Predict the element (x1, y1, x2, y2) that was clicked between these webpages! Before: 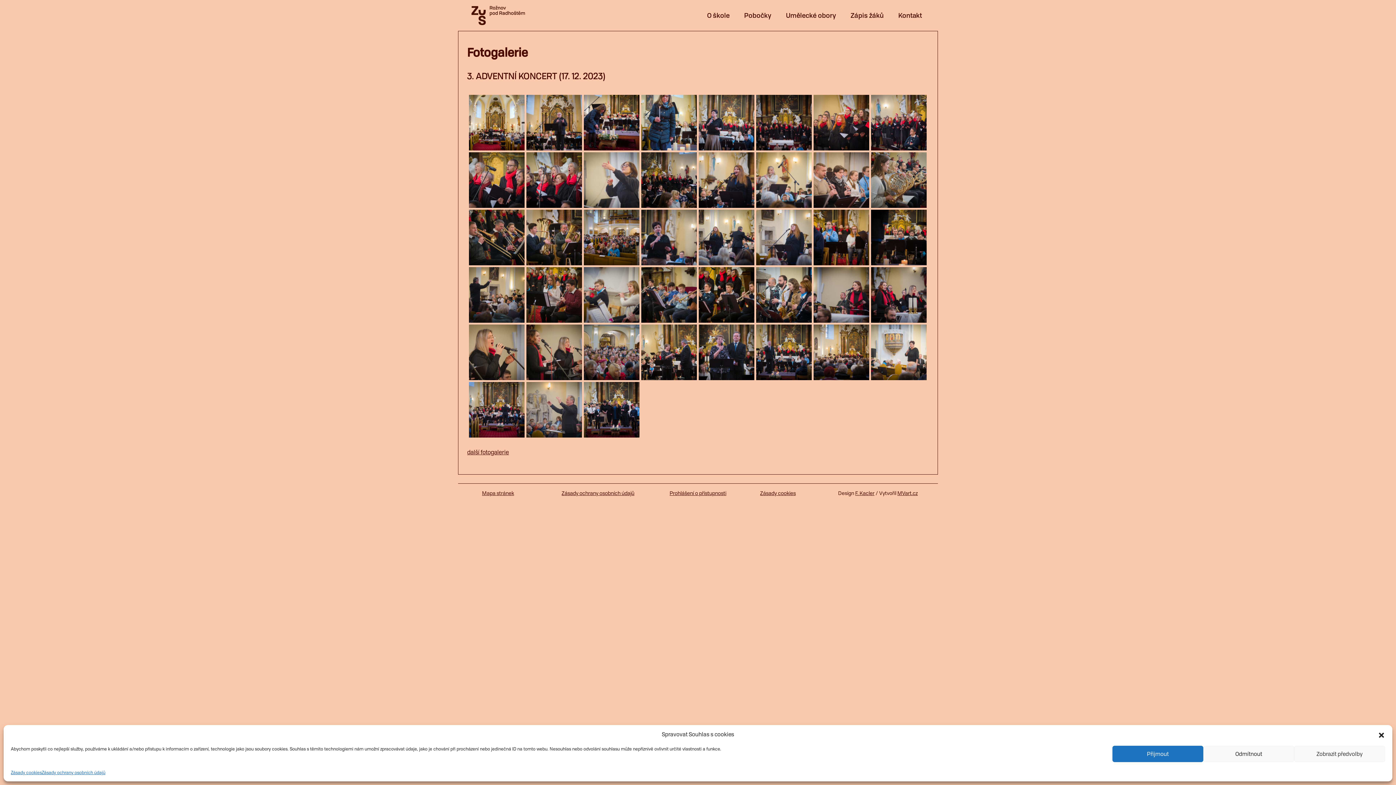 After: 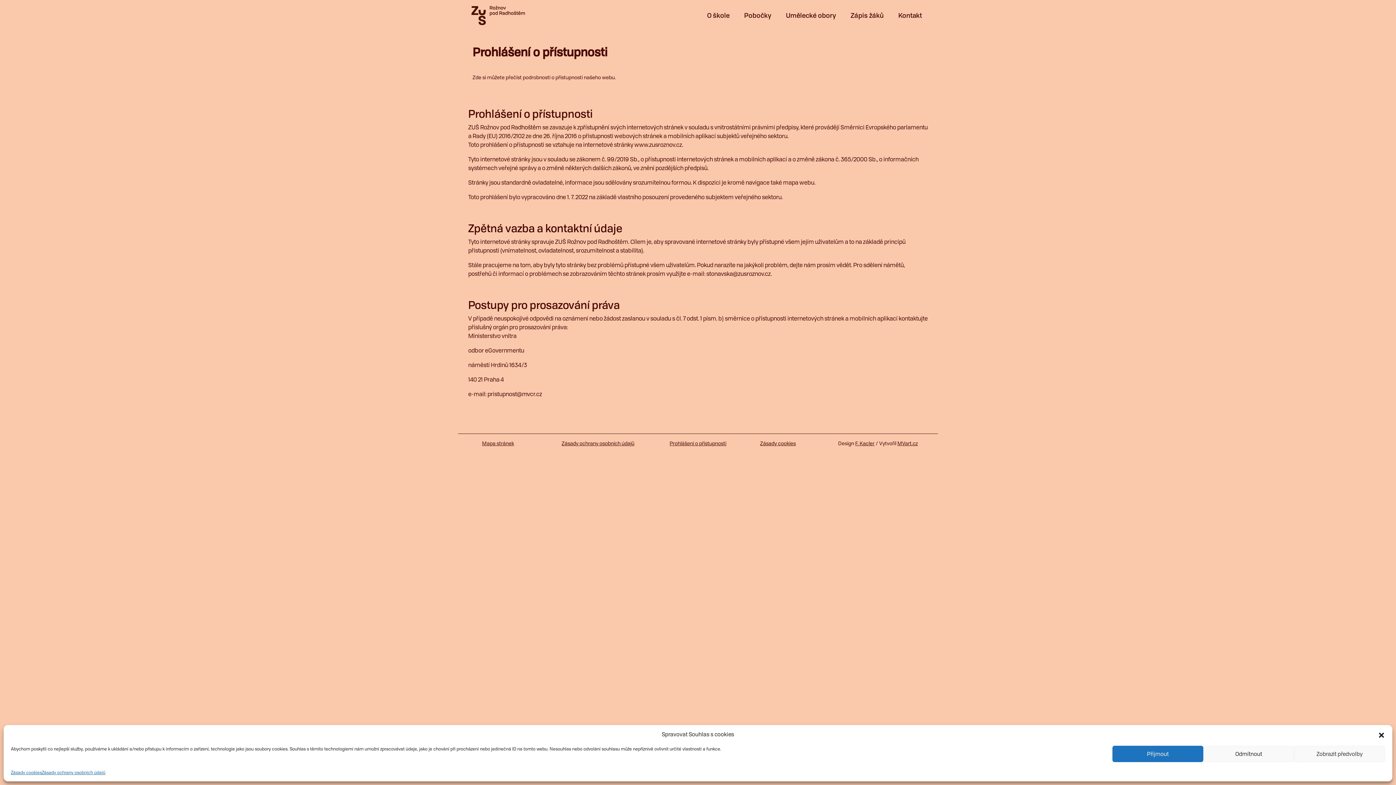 Action: bbox: (669, 490, 726, 496) label: Prohlášení o přístupnosti